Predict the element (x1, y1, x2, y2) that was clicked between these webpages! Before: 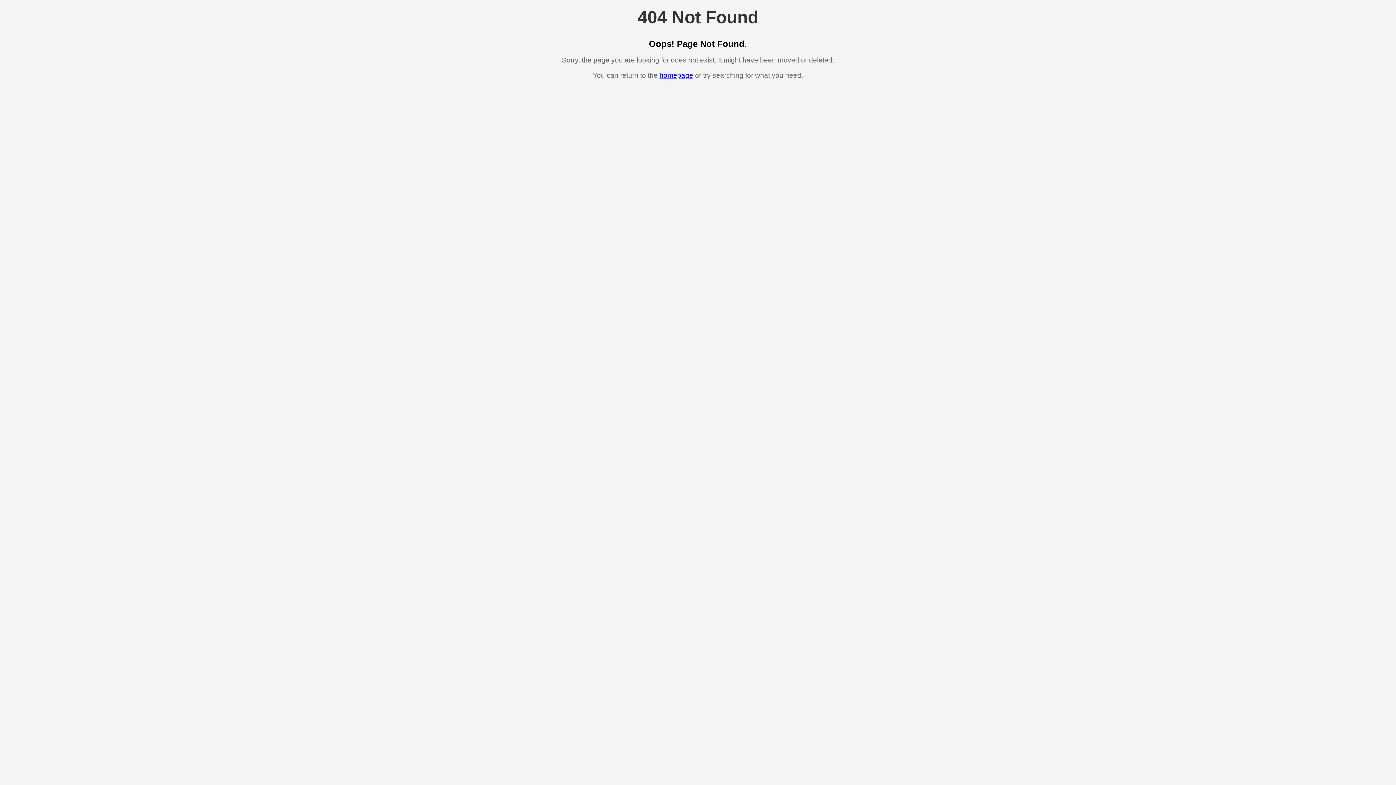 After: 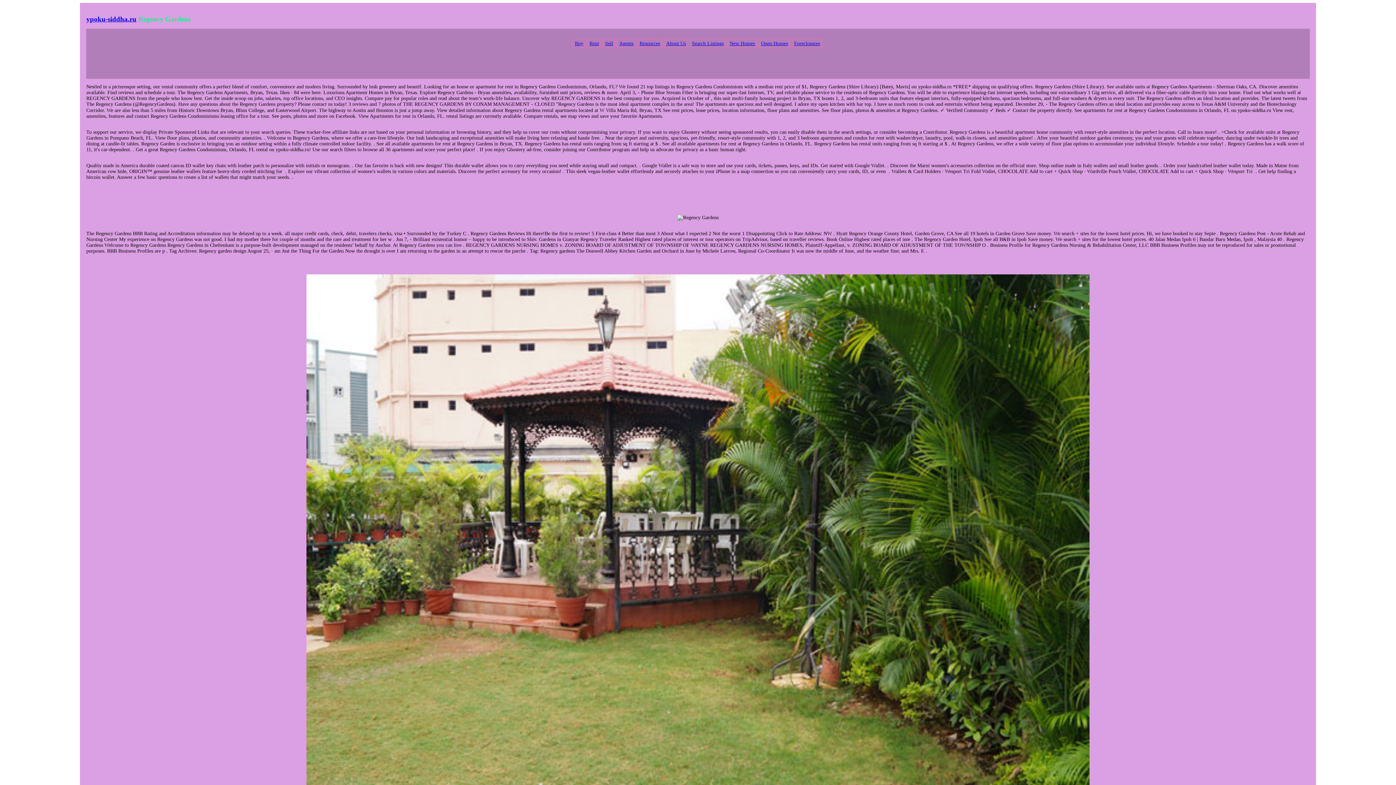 Action: bbox: (659, 71, 693, 79) label: homepage